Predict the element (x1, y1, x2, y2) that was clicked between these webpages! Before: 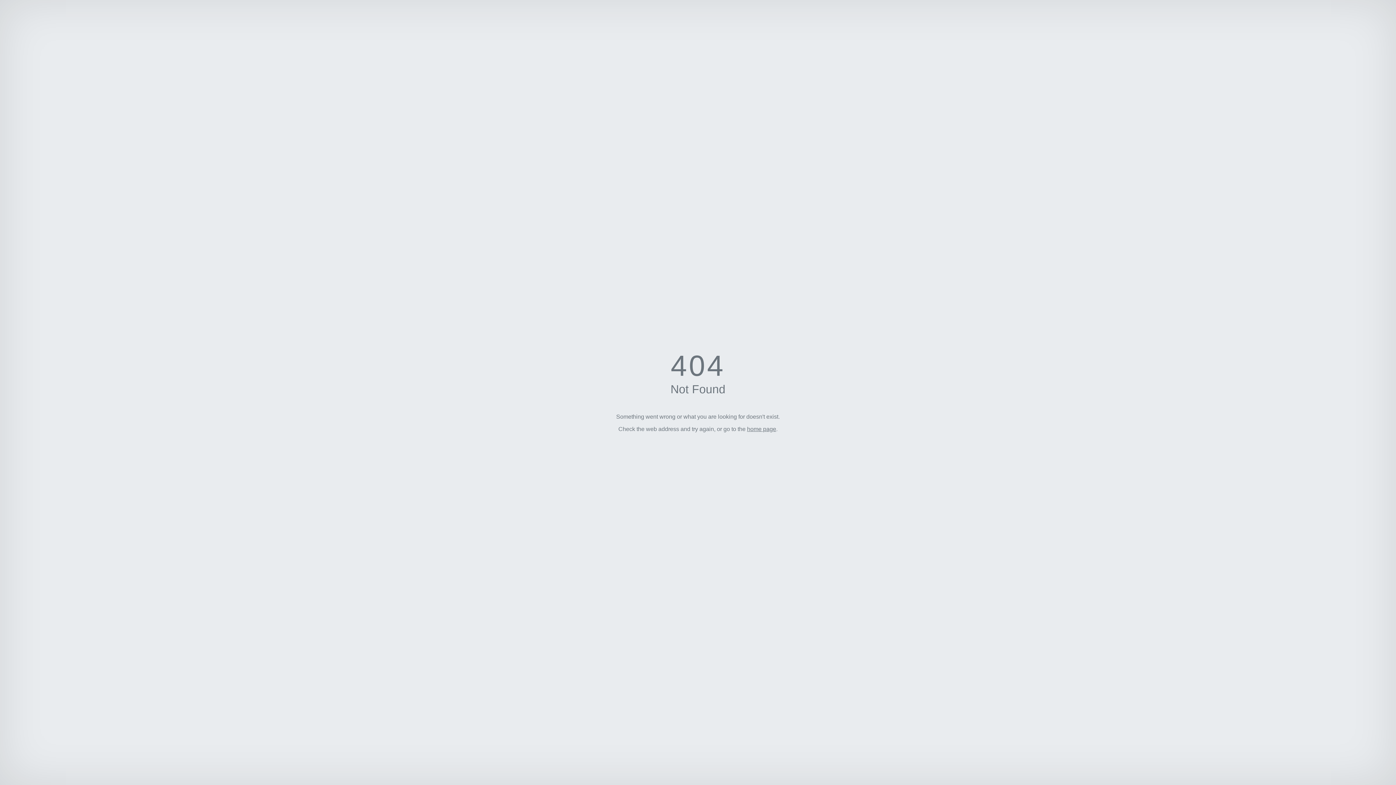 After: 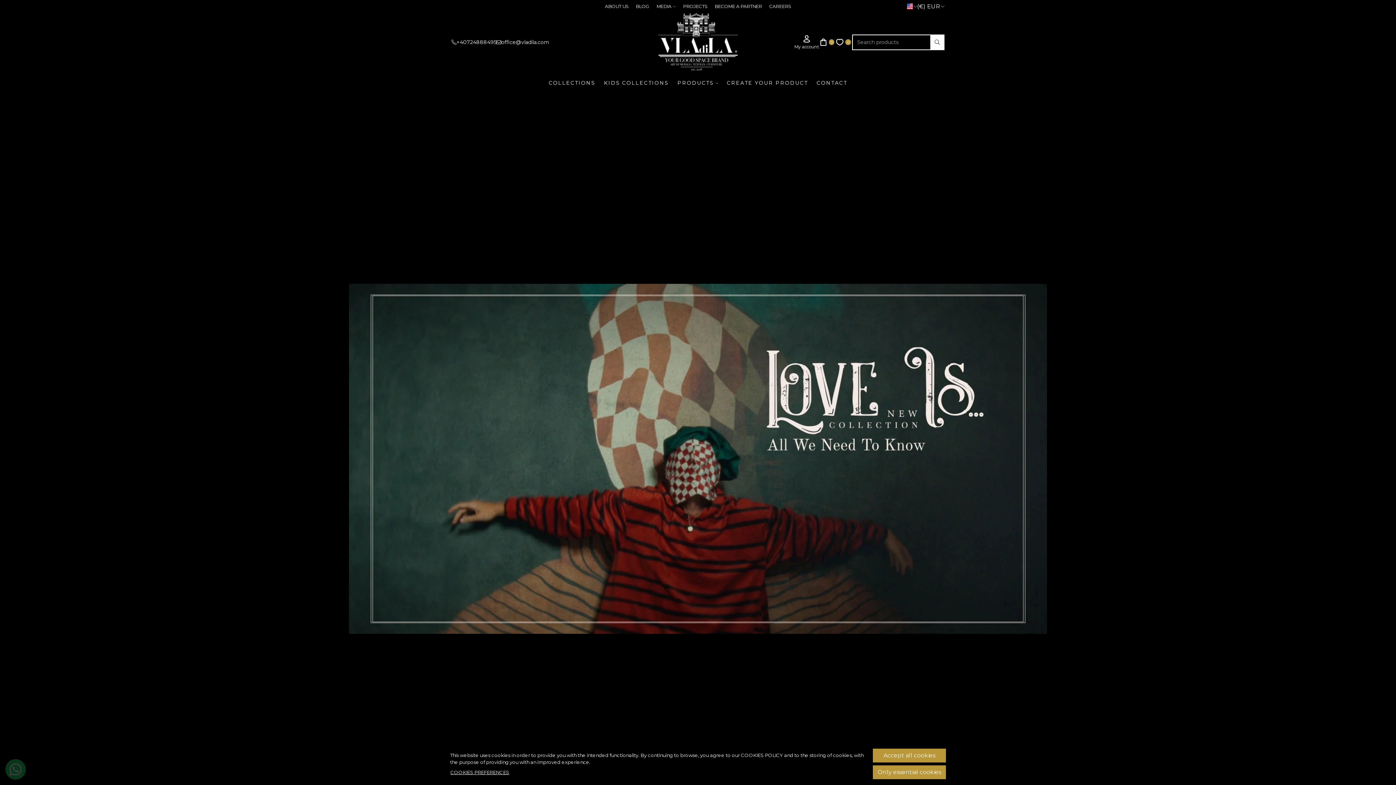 Action: label: home page bbox: (747, 426, 776, 432)